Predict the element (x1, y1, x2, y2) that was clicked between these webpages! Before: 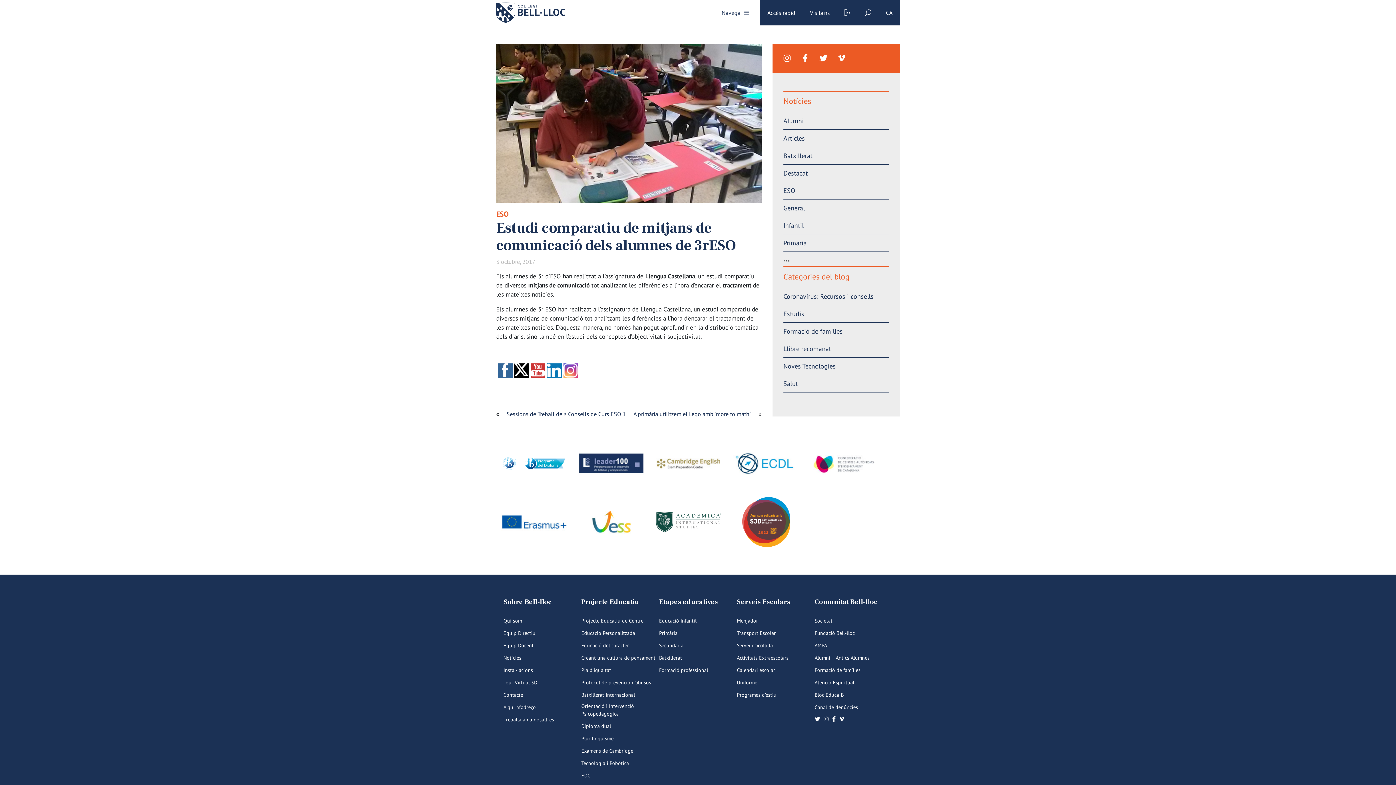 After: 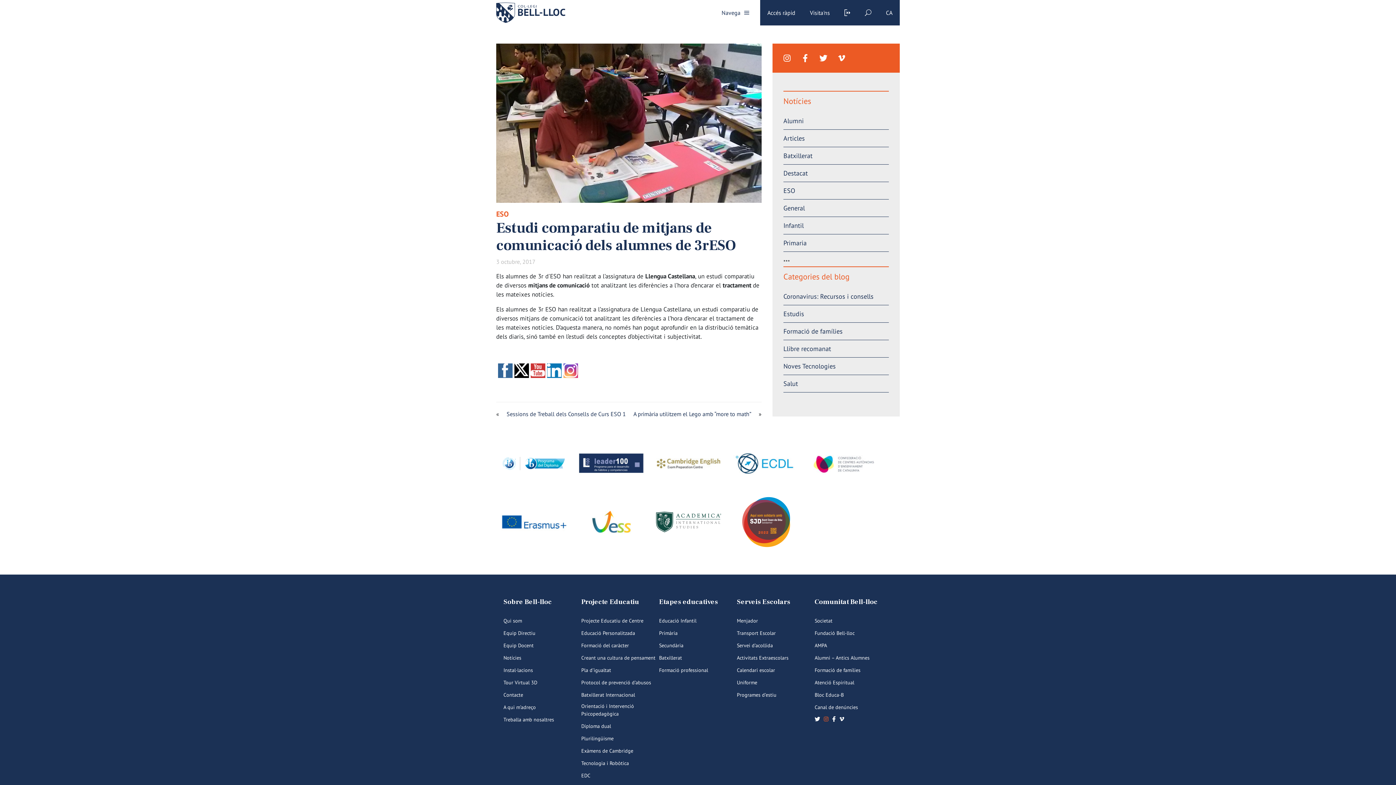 Action: bbox: (824, 715, 828, 722)